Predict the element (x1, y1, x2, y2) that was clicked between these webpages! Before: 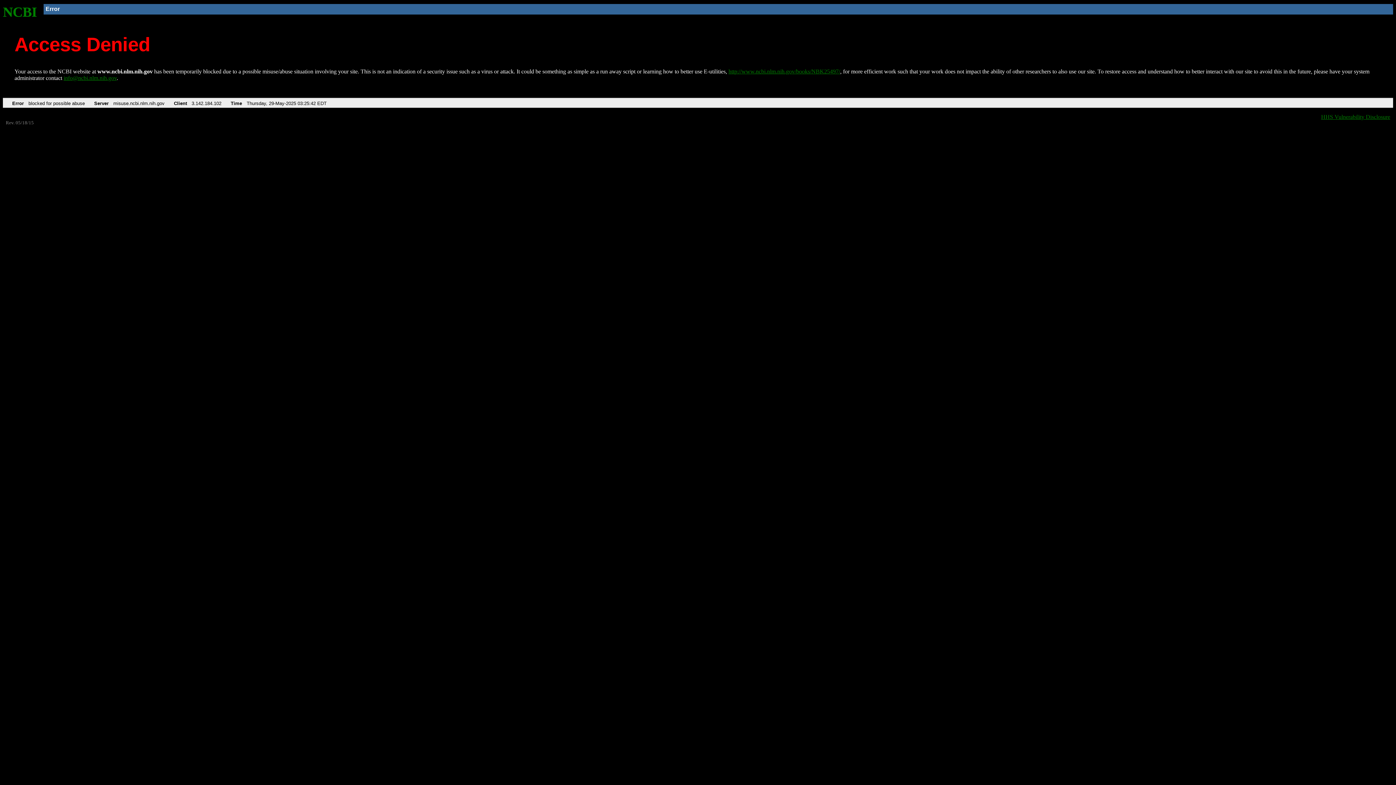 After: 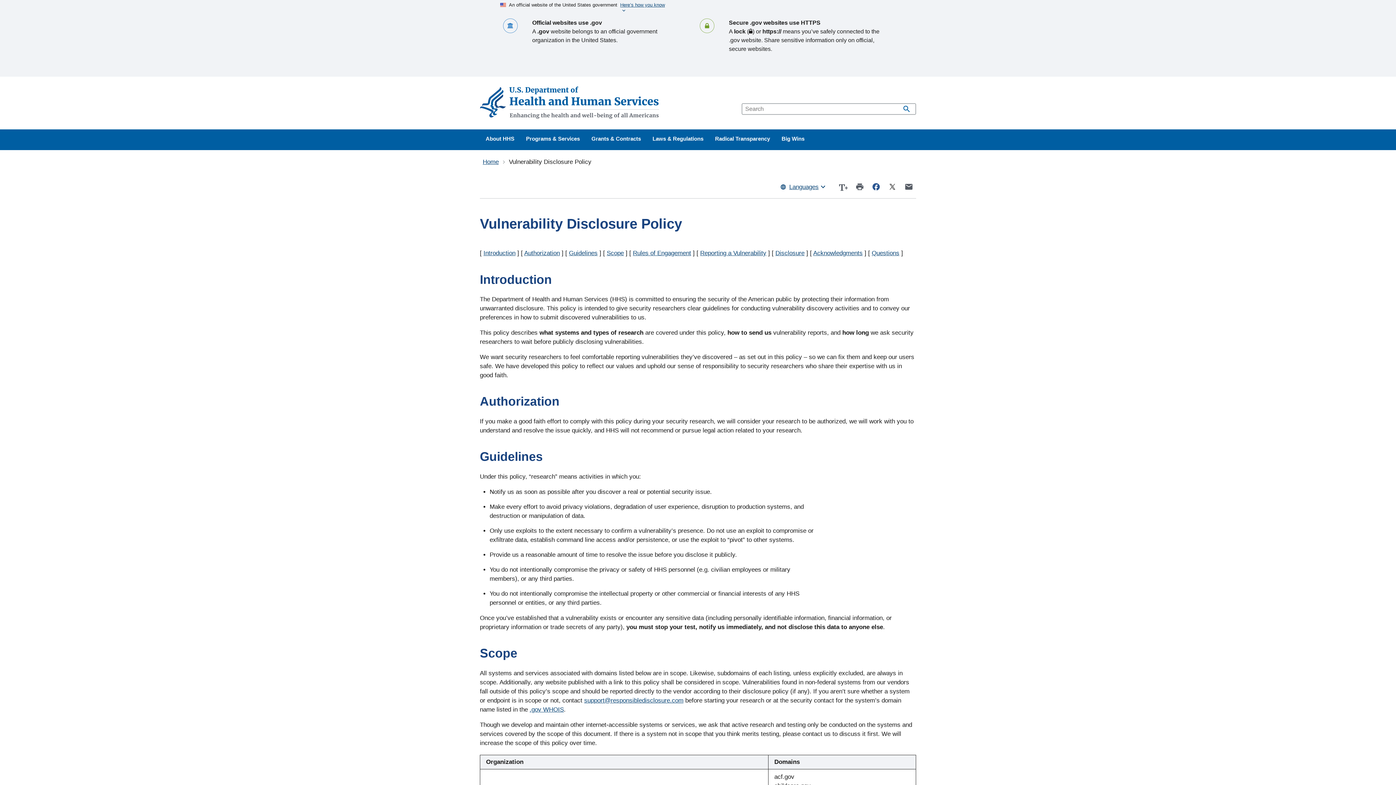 Action: label: HHS Vulnerability Disclosure bbox: (1321, 113, 1390, 119)